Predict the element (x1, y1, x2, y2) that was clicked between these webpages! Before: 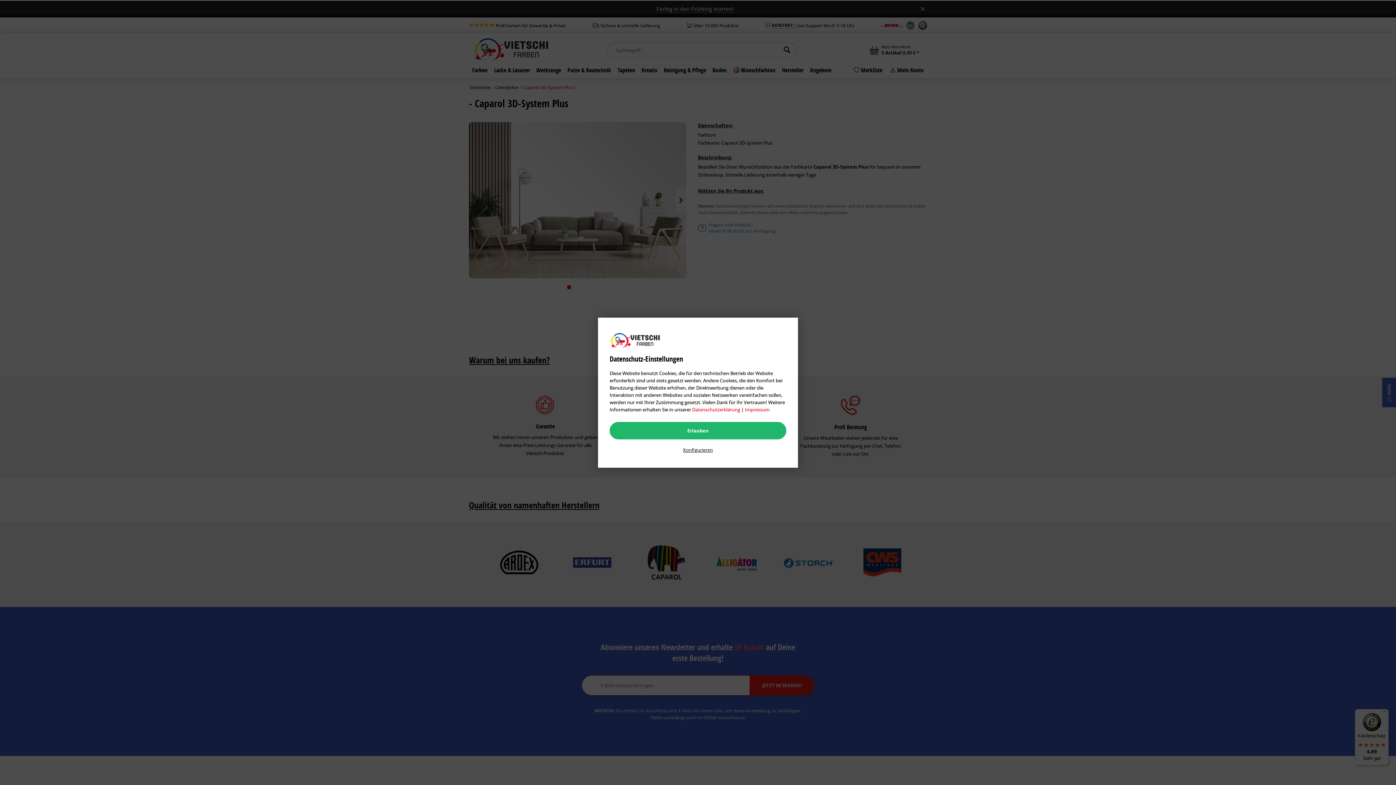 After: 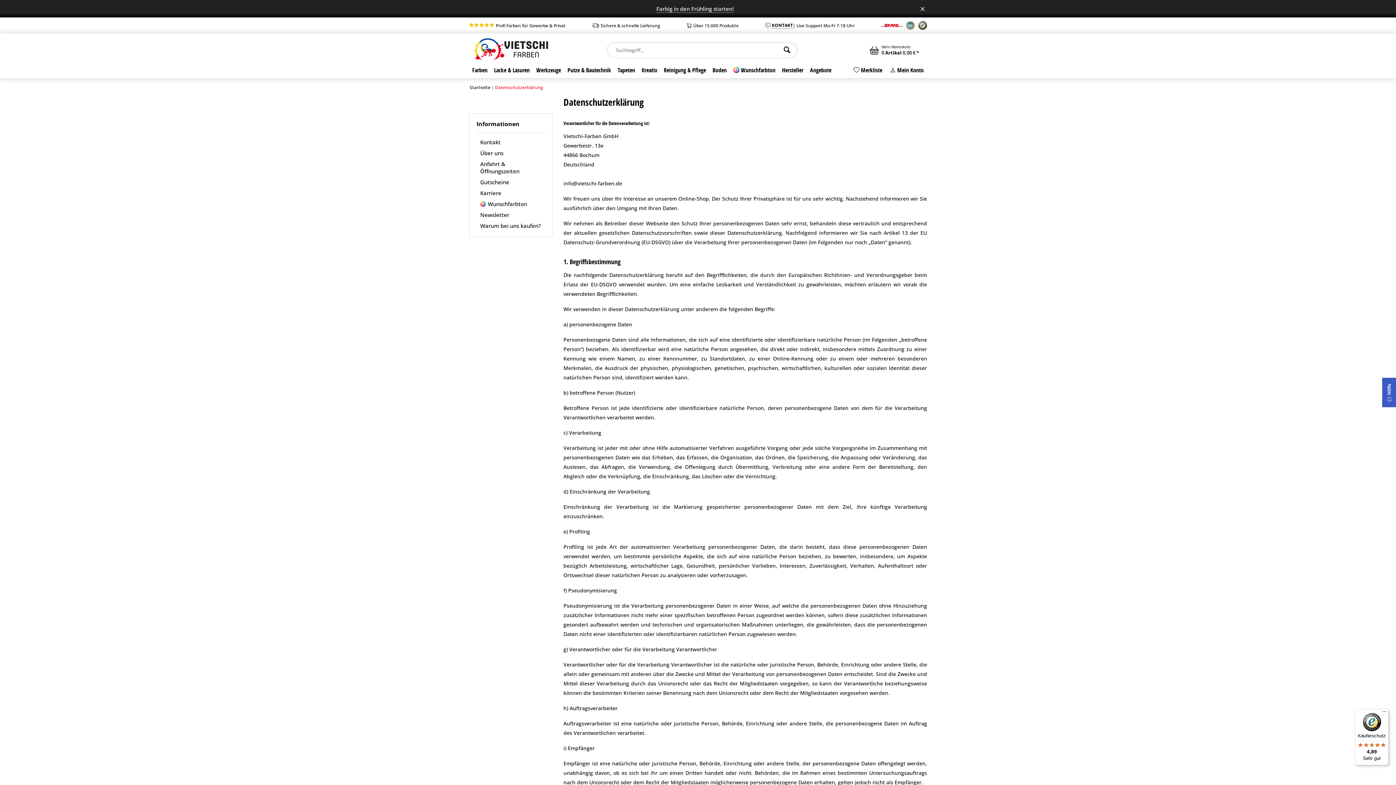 Action: label: Datenschutzerklärung bbox: (692, 406, 740, 412)